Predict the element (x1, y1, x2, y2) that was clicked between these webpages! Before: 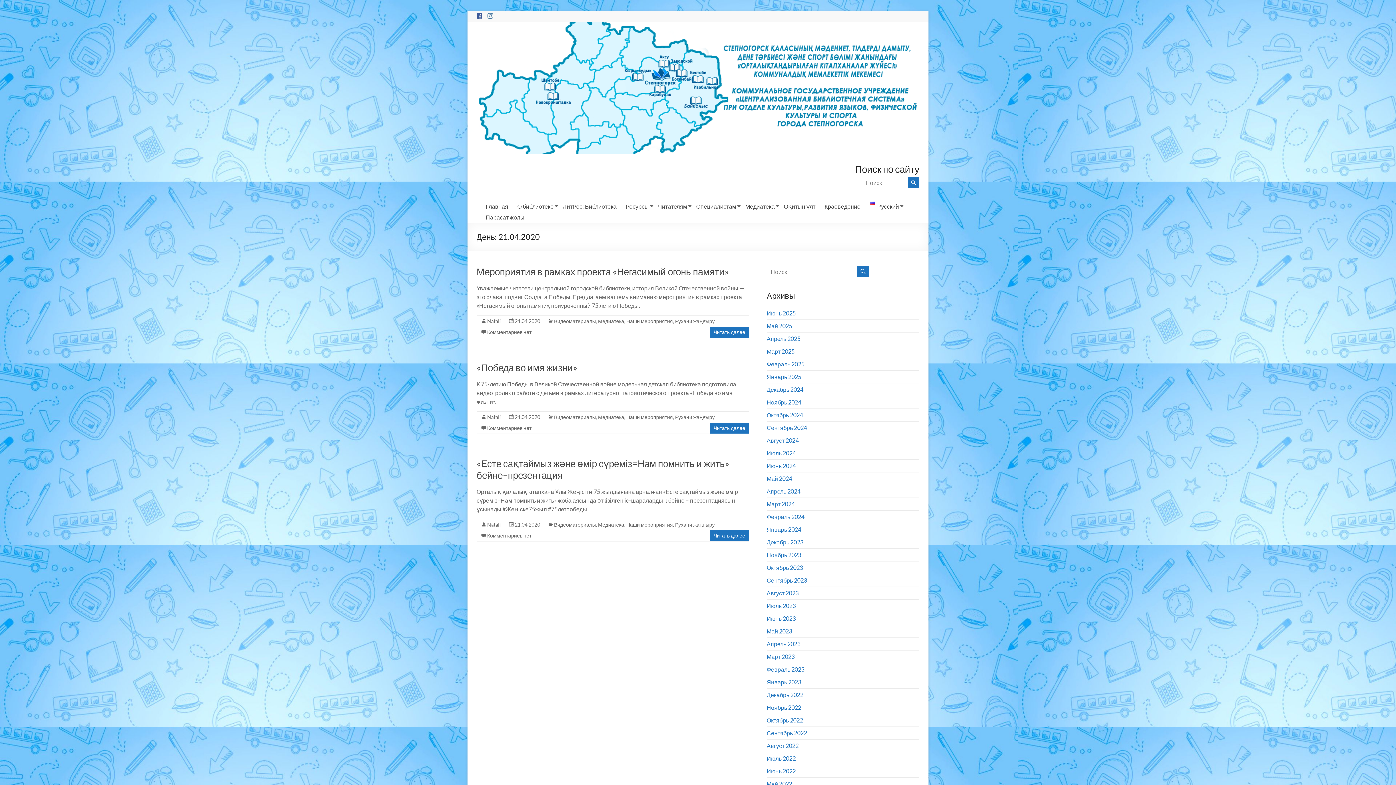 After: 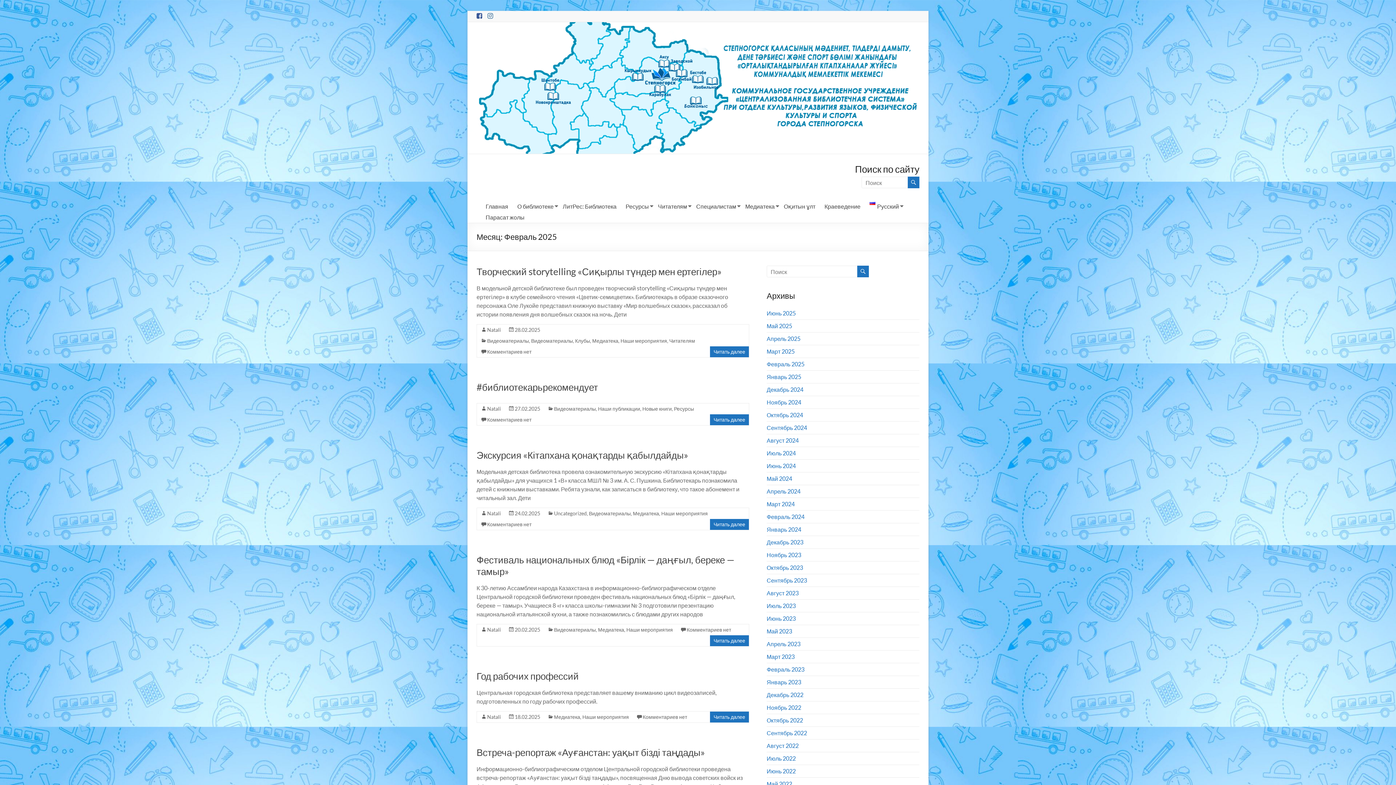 Action: bbox: (766, 360, 804, 367) label: Февраль 2025